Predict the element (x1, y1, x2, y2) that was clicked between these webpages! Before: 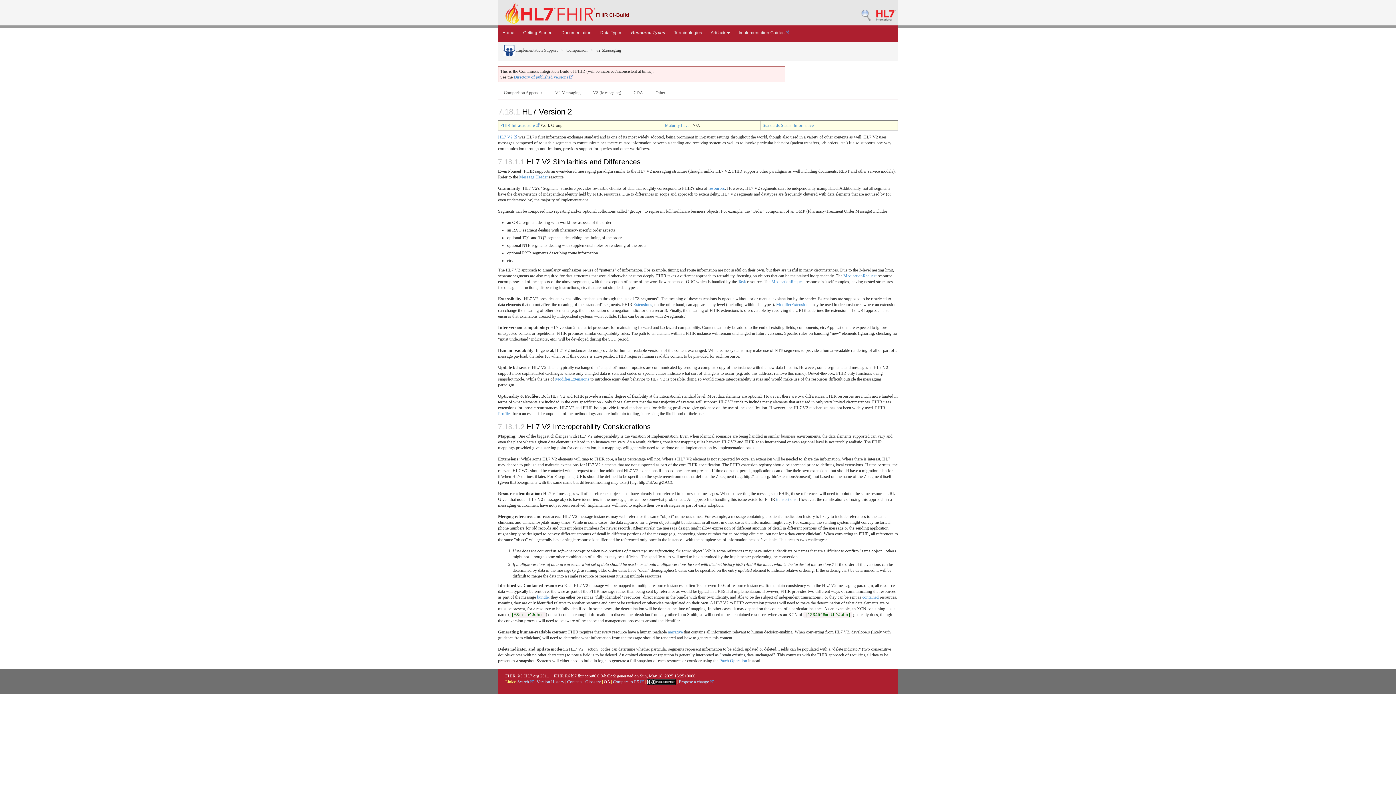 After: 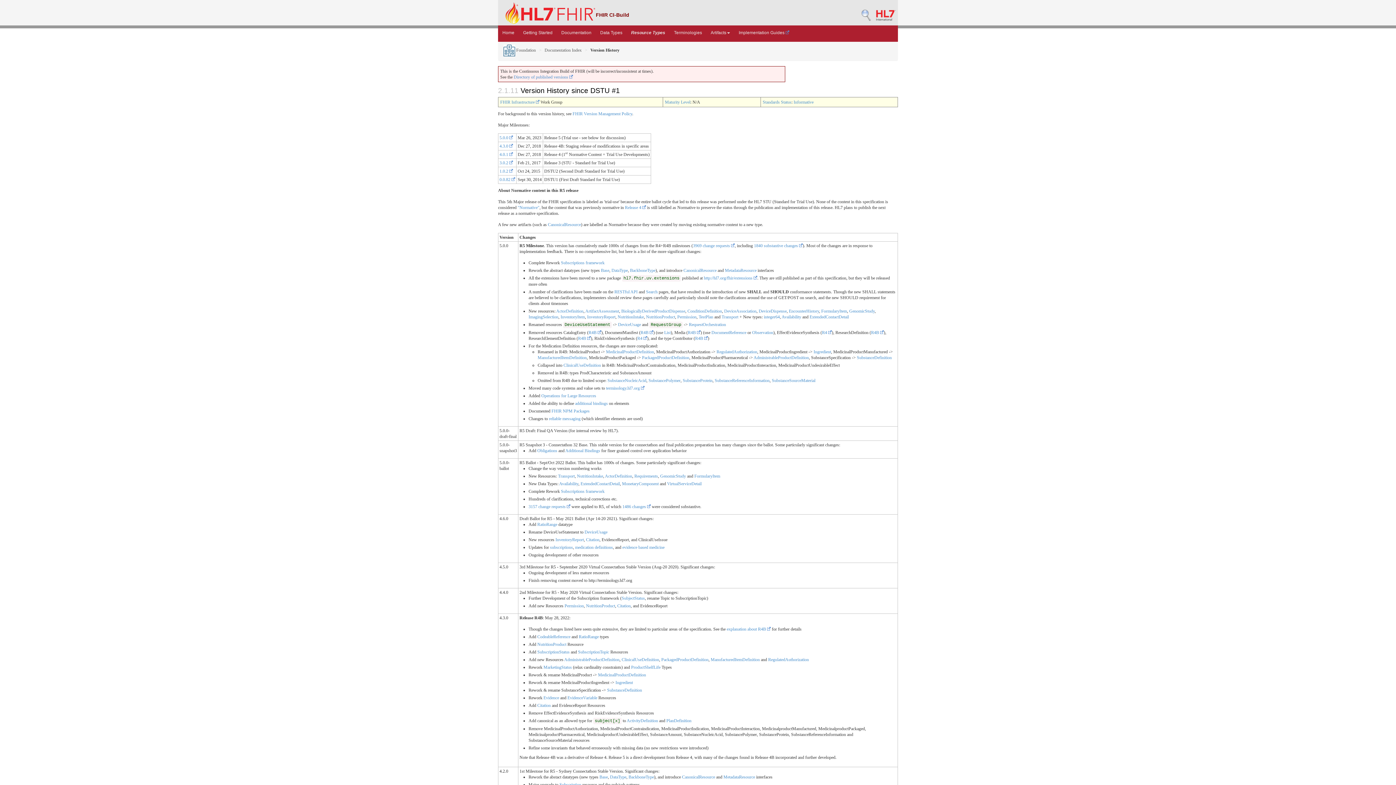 Action: bbox: (536, 679, 564, 684) label: Version History